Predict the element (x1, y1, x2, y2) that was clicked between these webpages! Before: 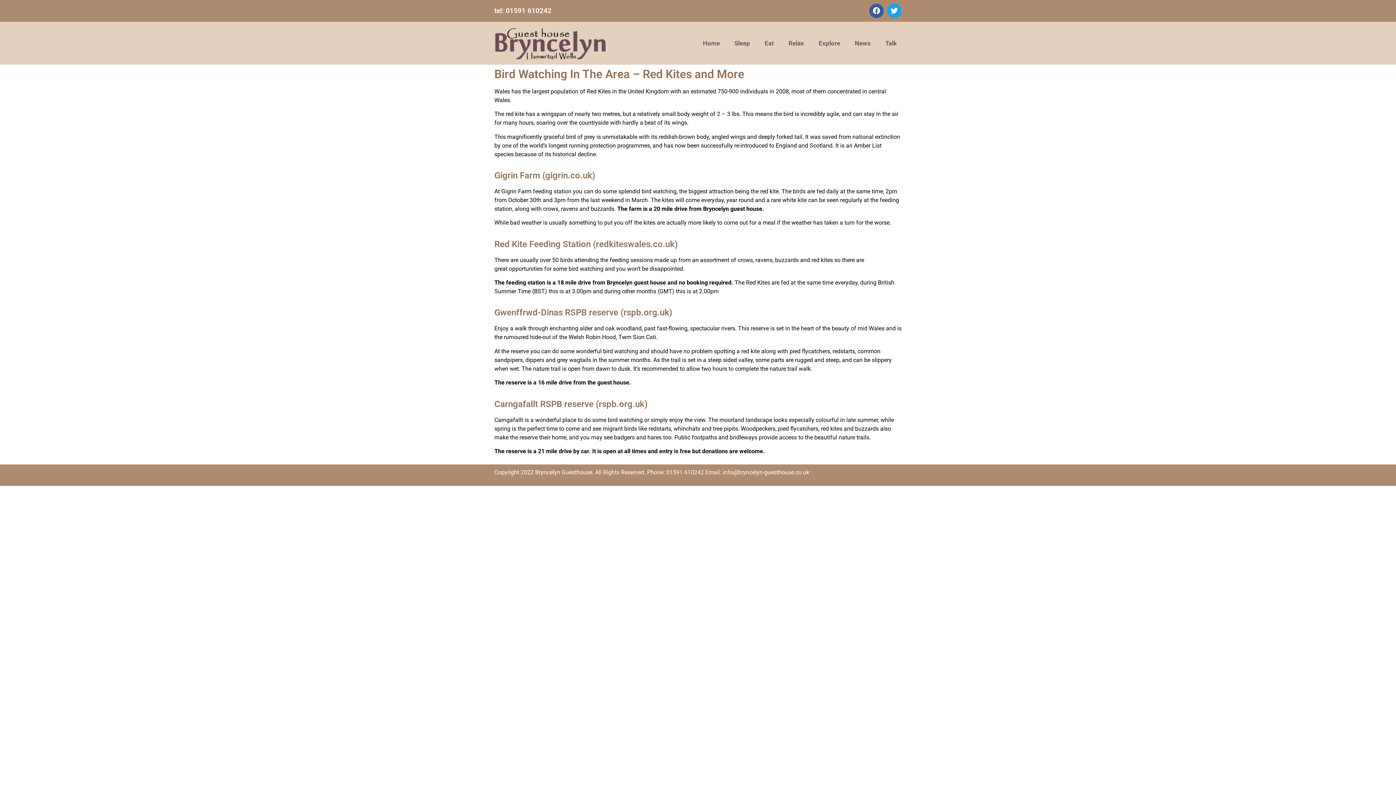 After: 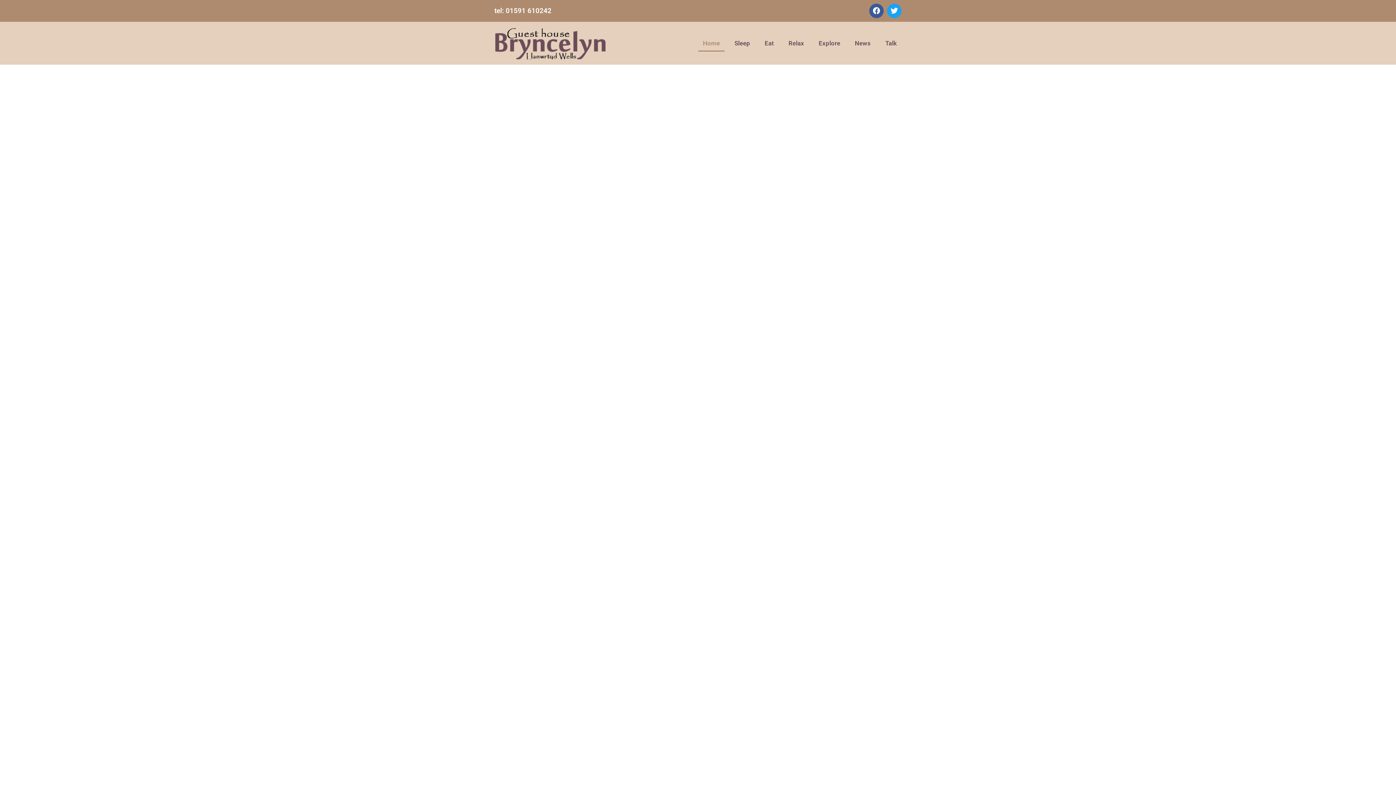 Action: label: Home bbox: (698, 34, 724, 51)